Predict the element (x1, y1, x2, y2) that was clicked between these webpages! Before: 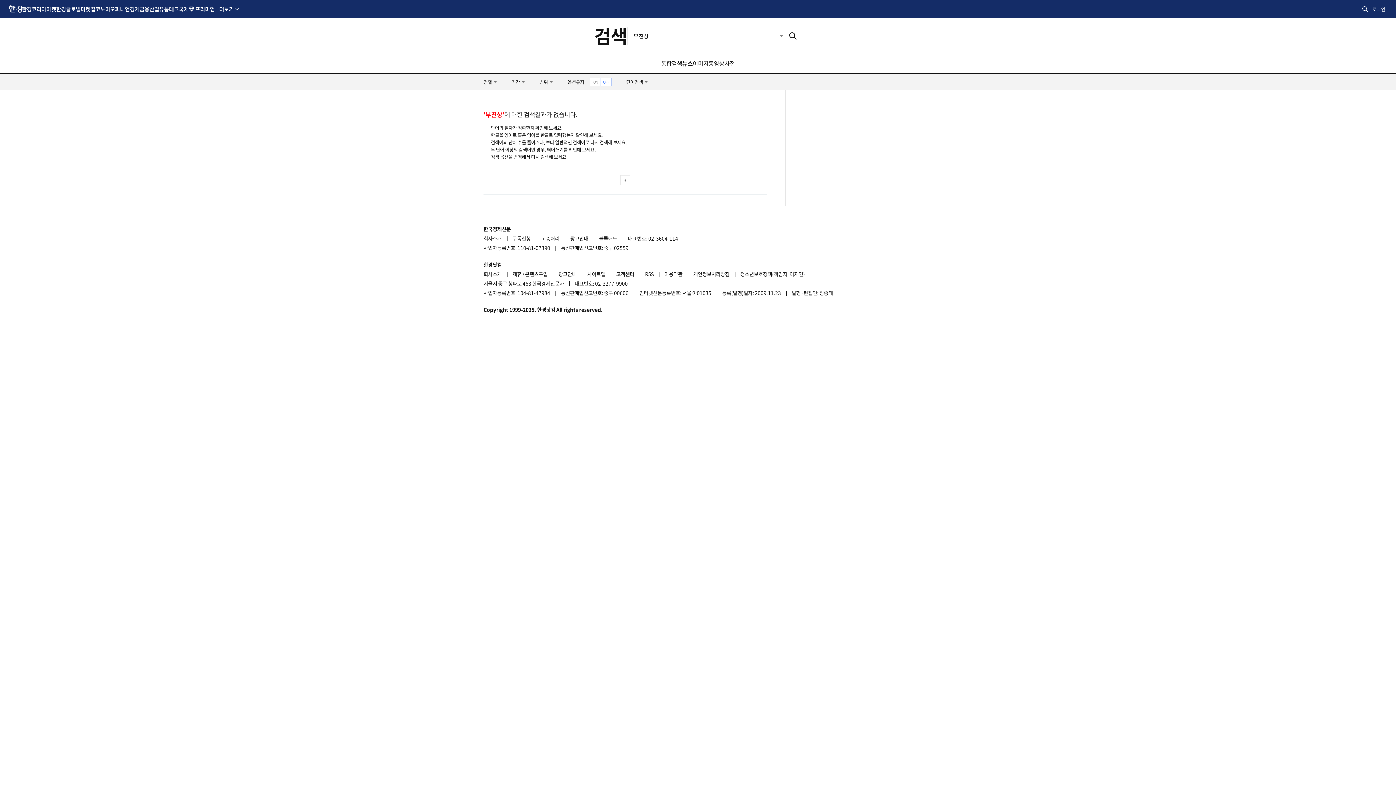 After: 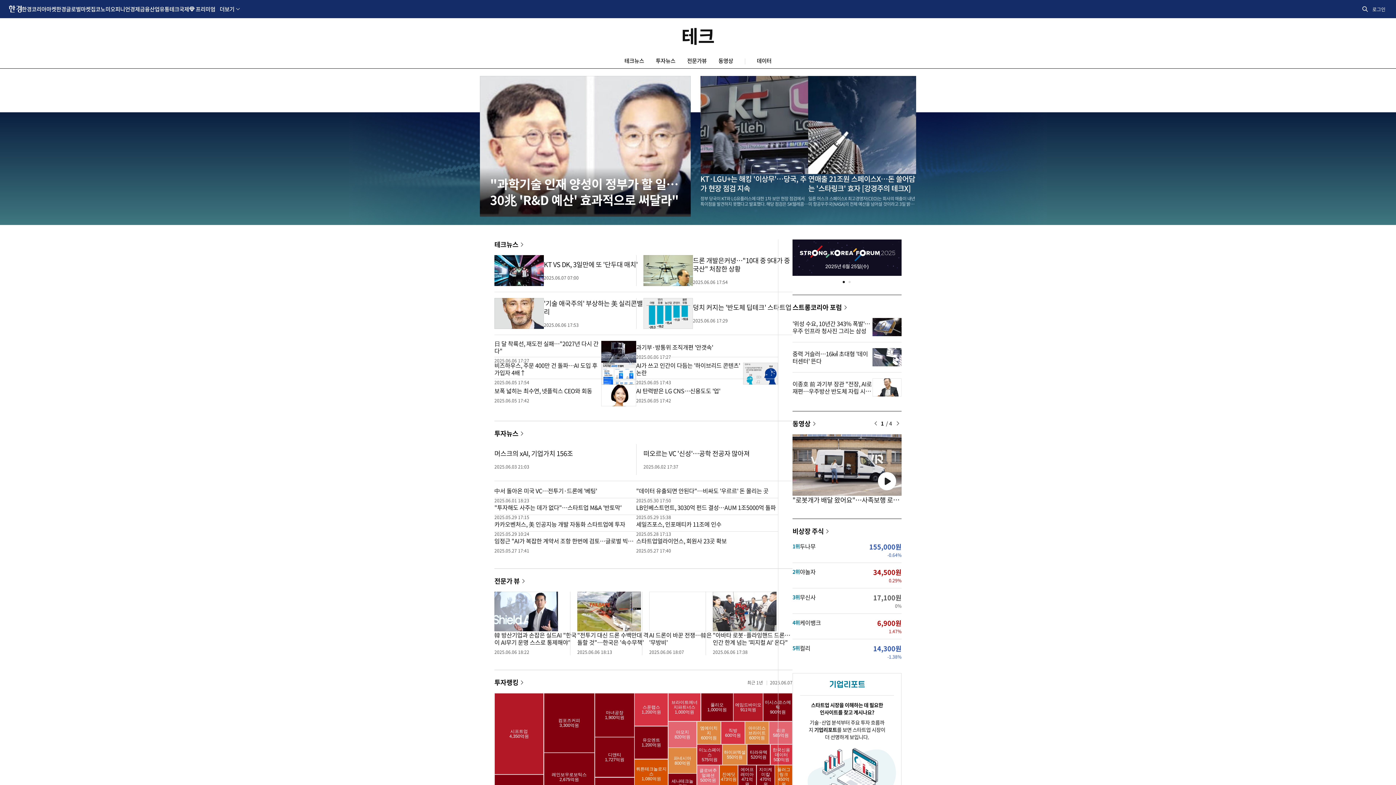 Action: label: 테크 bbox: (169, 0, 178, 17)